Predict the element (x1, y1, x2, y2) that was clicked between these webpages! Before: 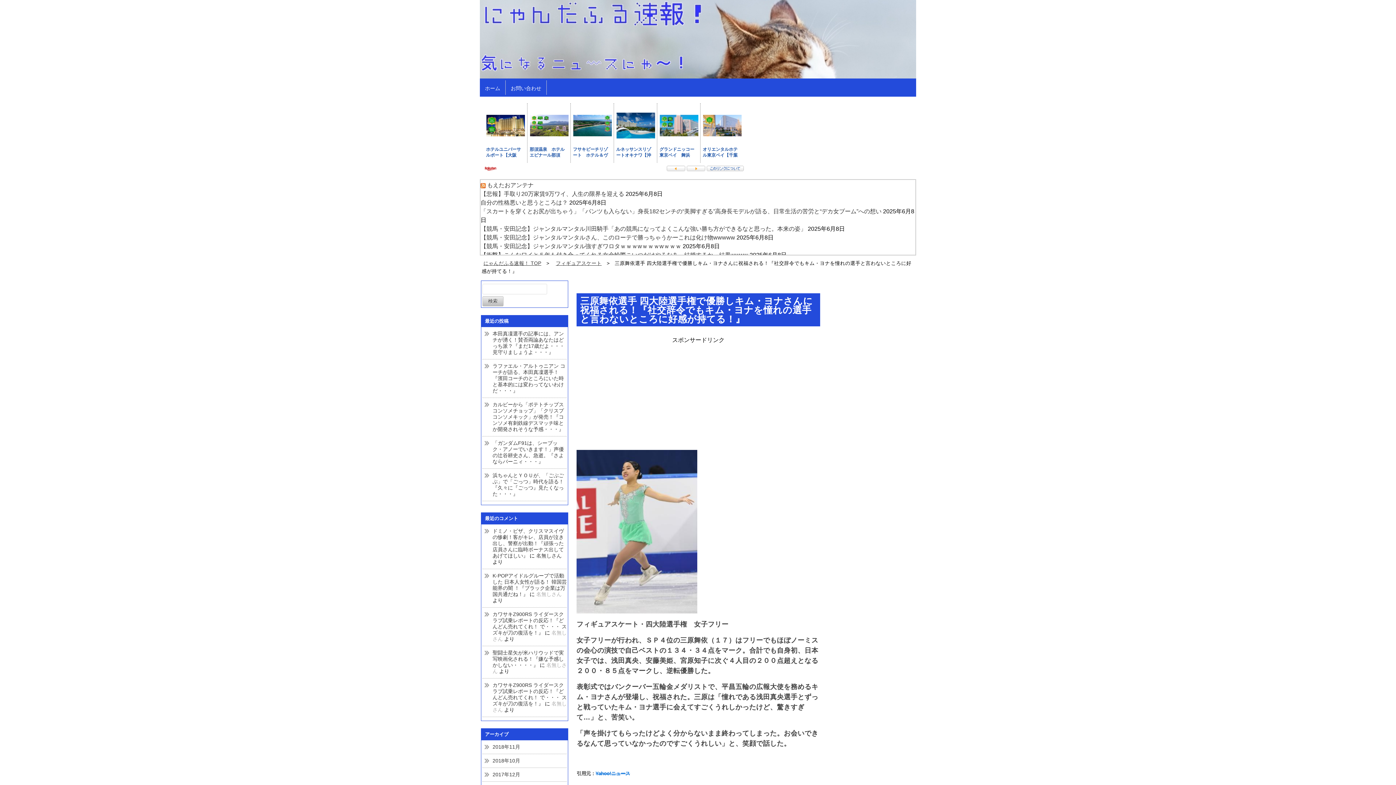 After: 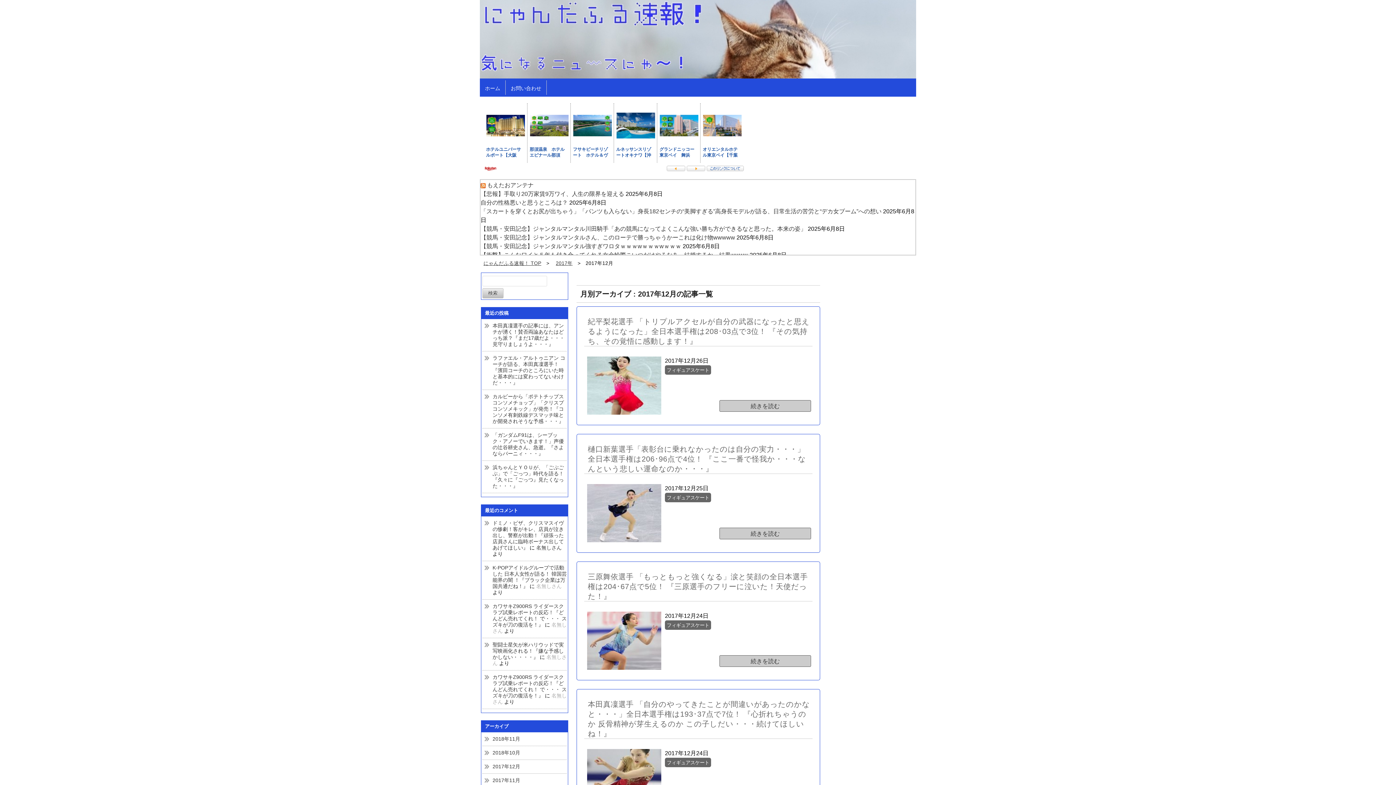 Action: bbox: (492, 771, 520, 777) label: 2017年12月